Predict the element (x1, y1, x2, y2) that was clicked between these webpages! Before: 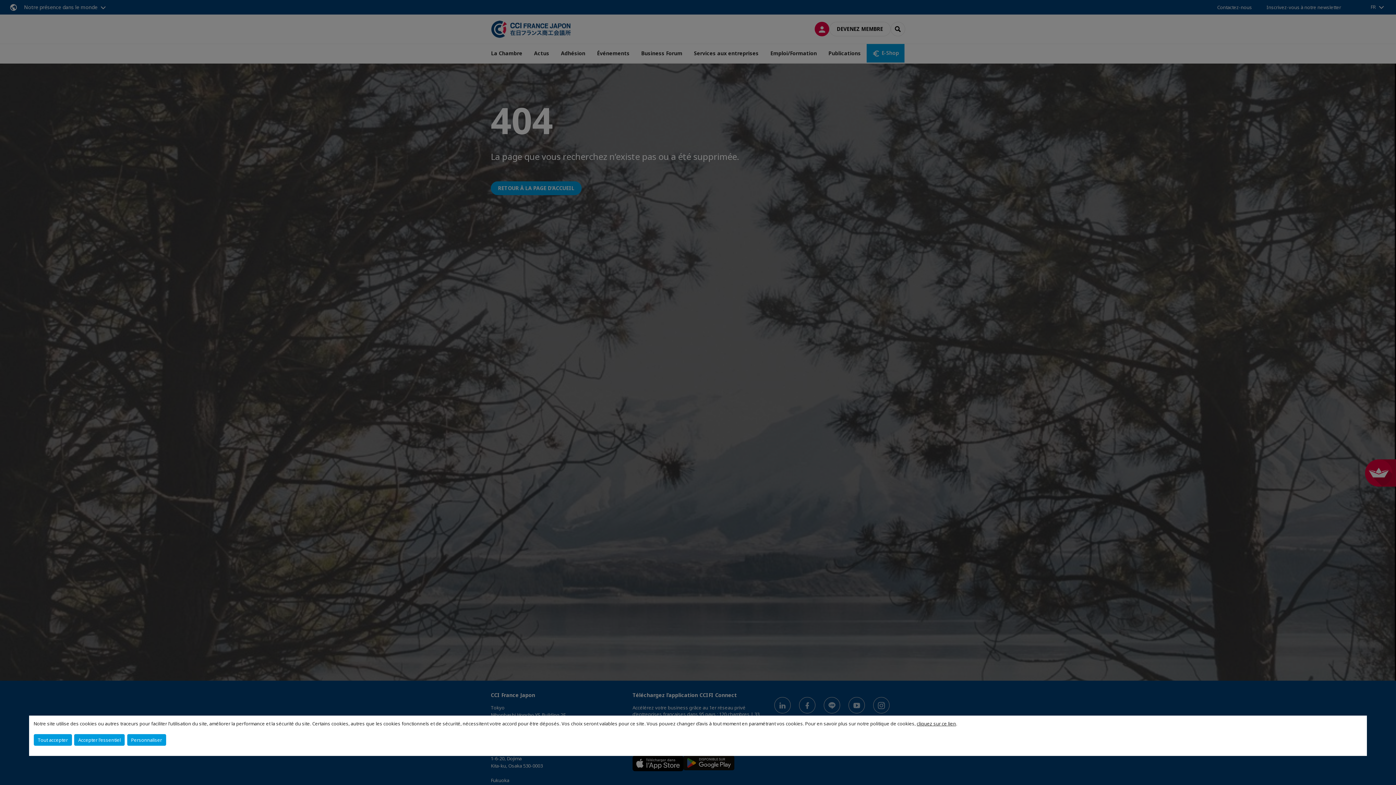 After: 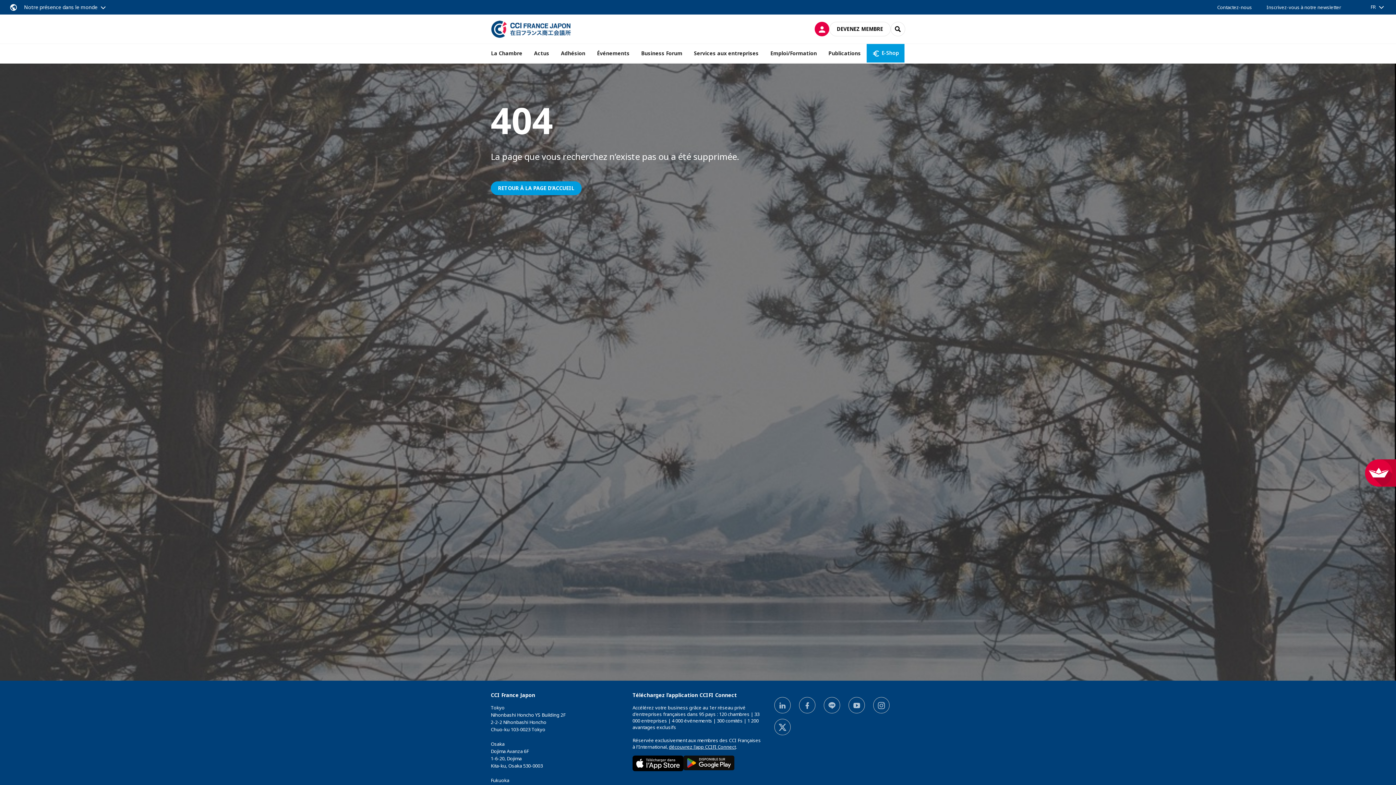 Action: label: Accepter l'essentiel bbox: (74, 734, 124, 746)